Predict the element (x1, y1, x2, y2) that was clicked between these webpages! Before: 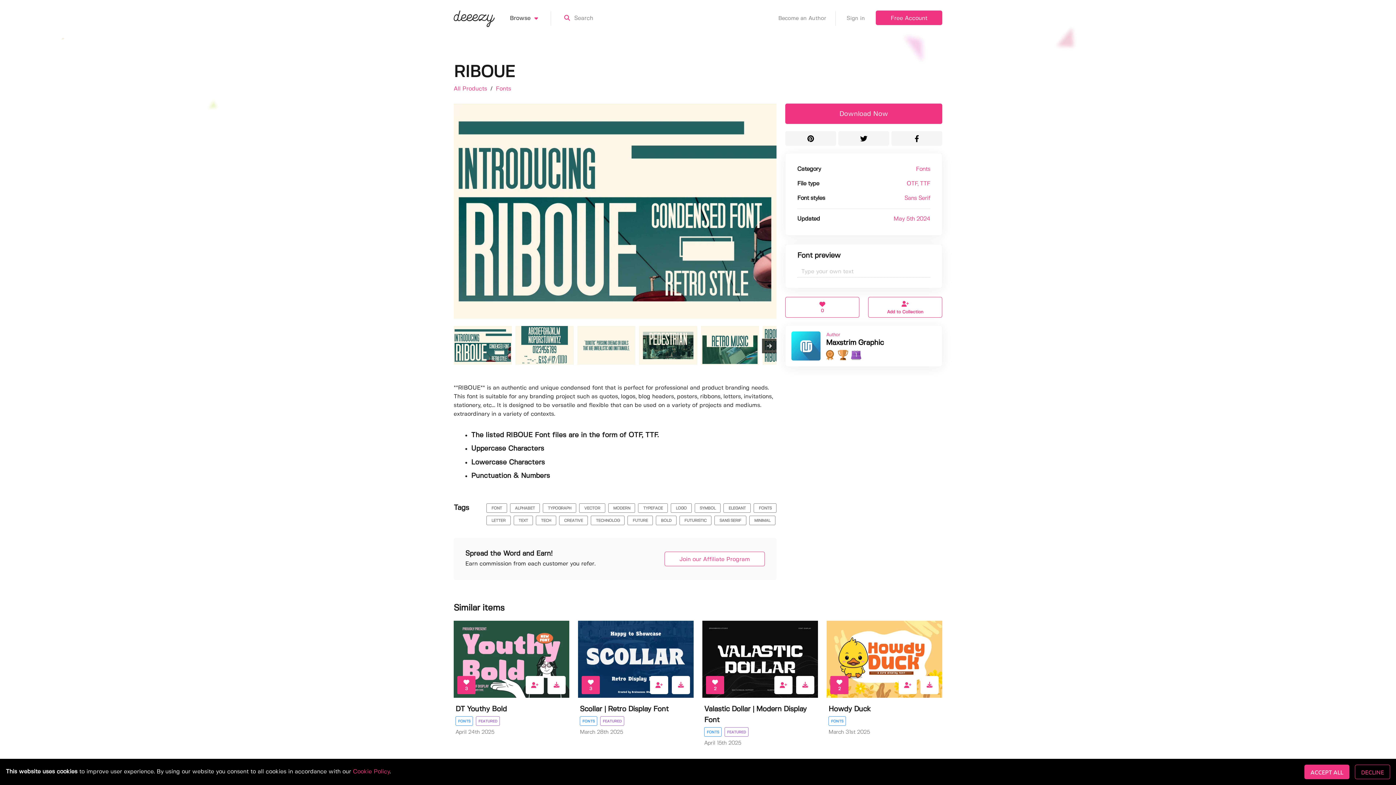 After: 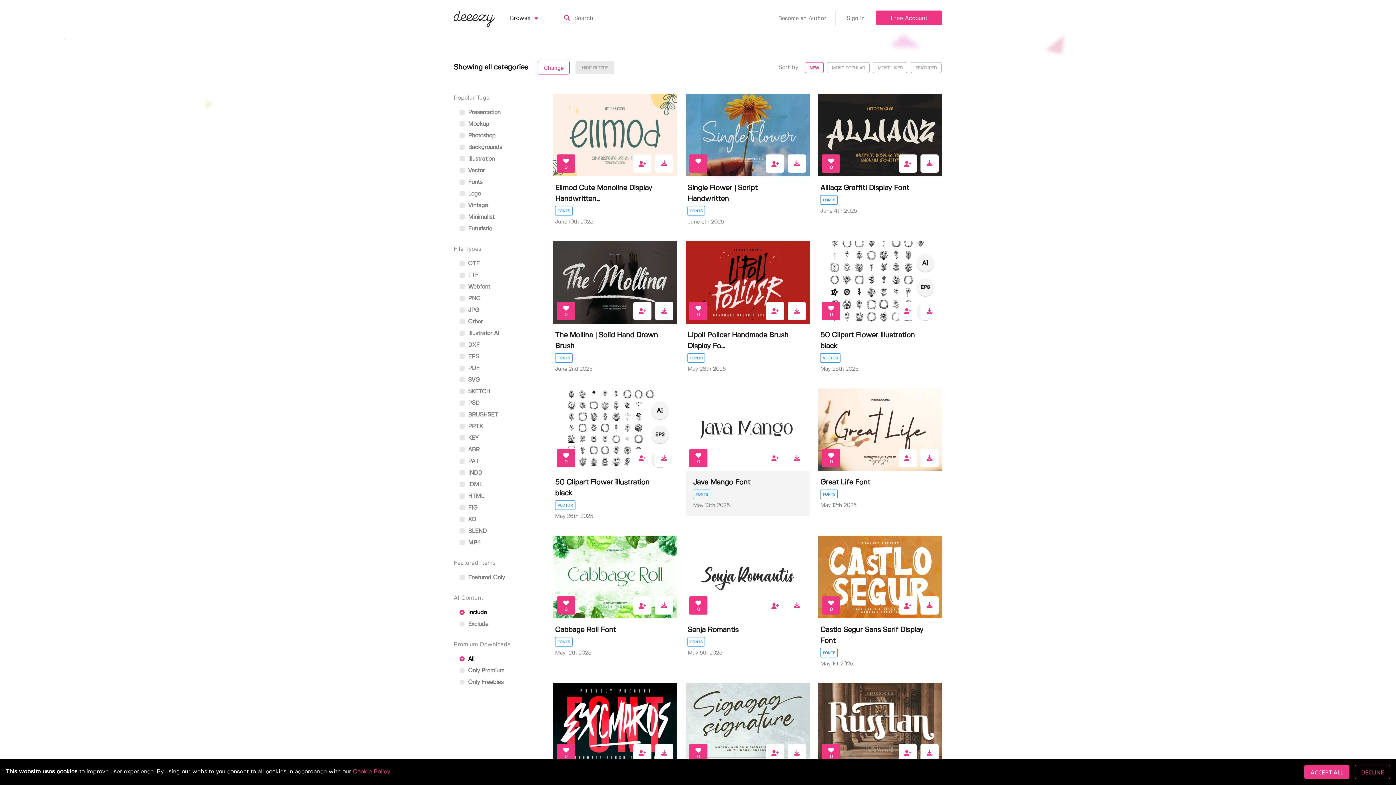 Action: bbox: (723, 503, 751, 513) label: ELEGANT